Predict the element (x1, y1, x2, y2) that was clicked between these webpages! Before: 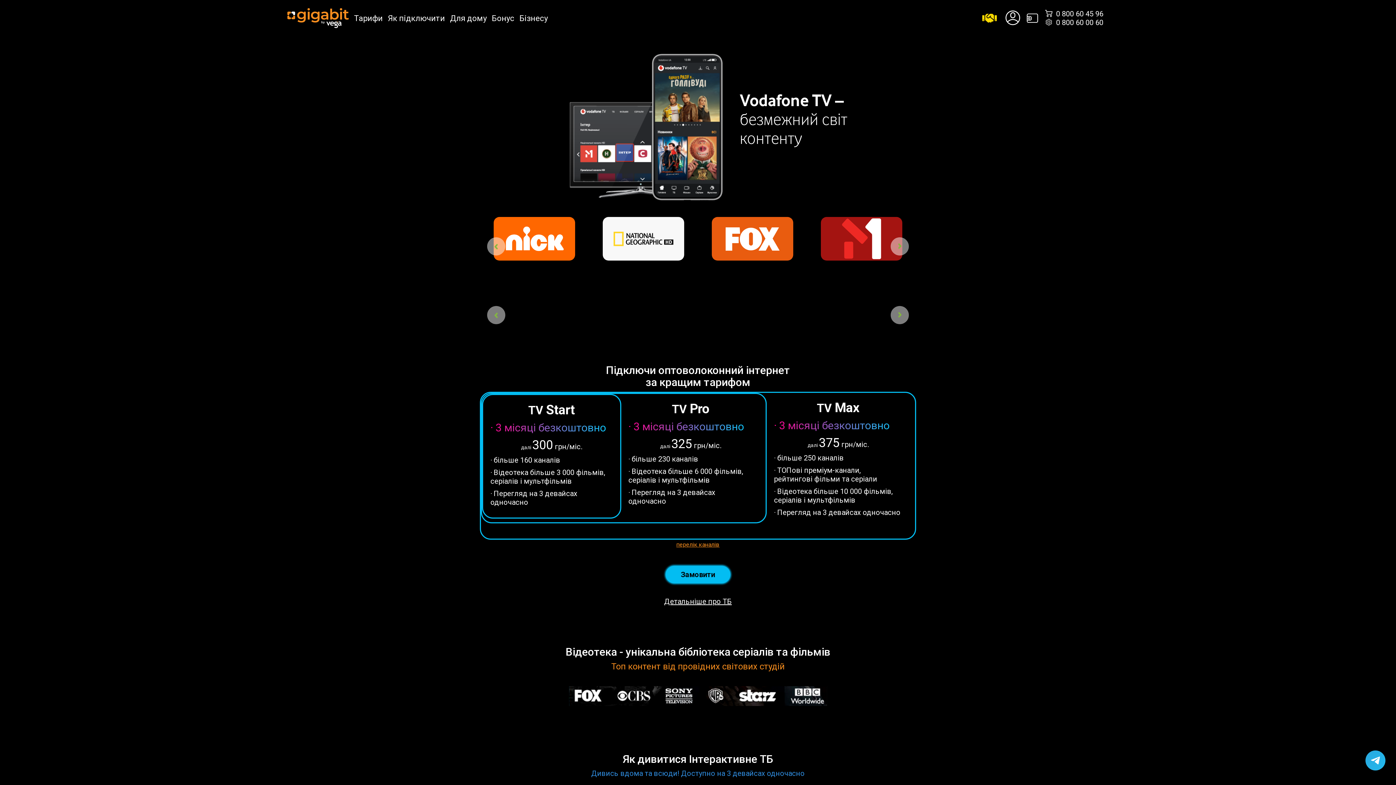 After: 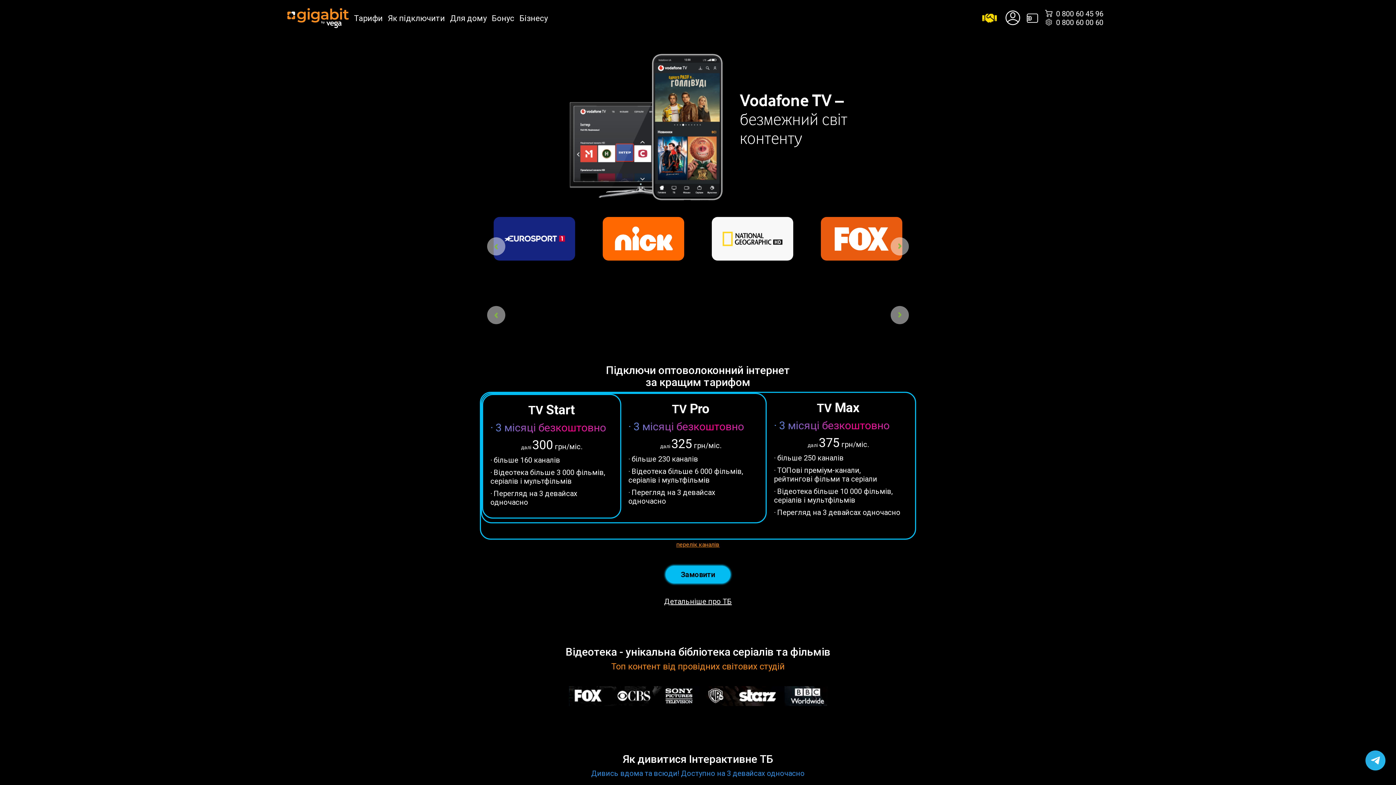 Action: label: Детальніше про ТБ bbox: (664, 597, 732, 606)